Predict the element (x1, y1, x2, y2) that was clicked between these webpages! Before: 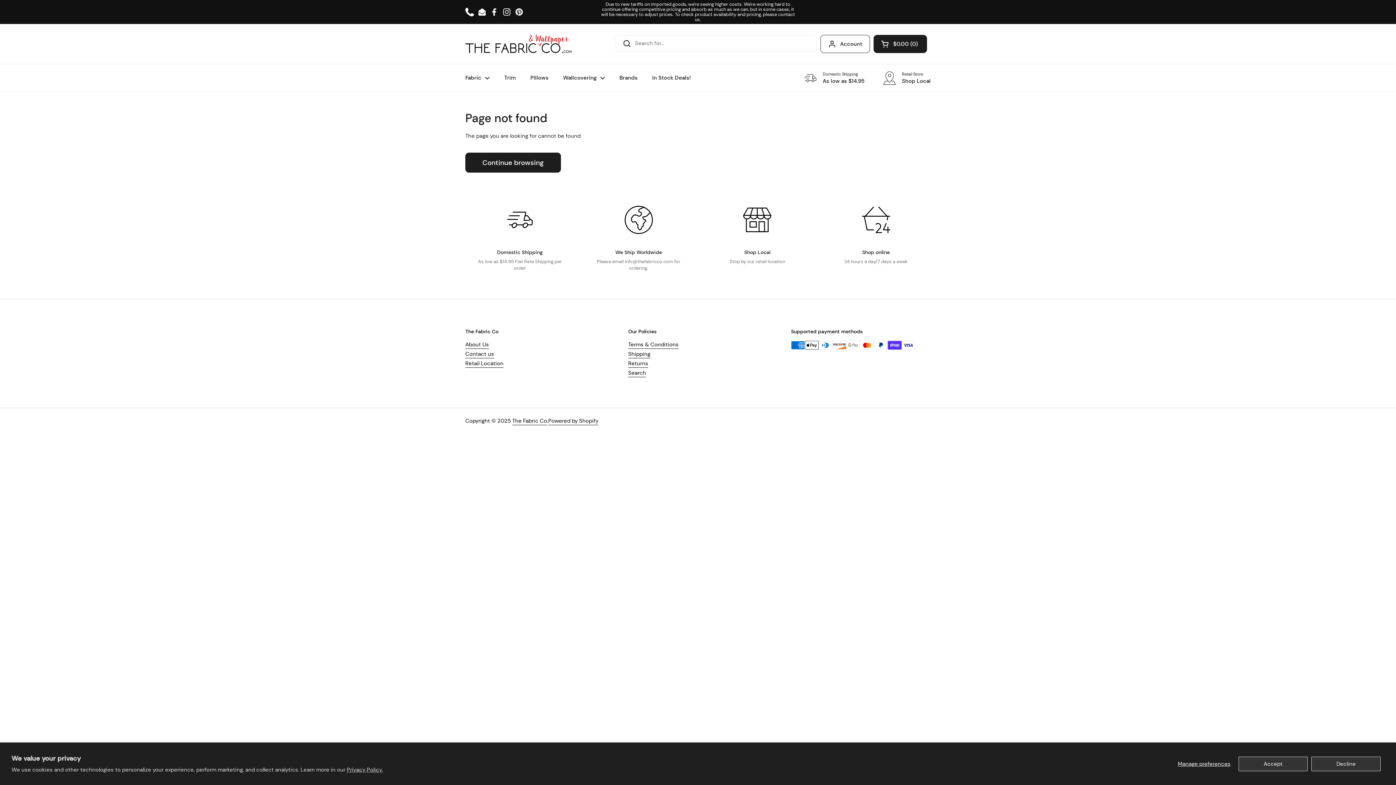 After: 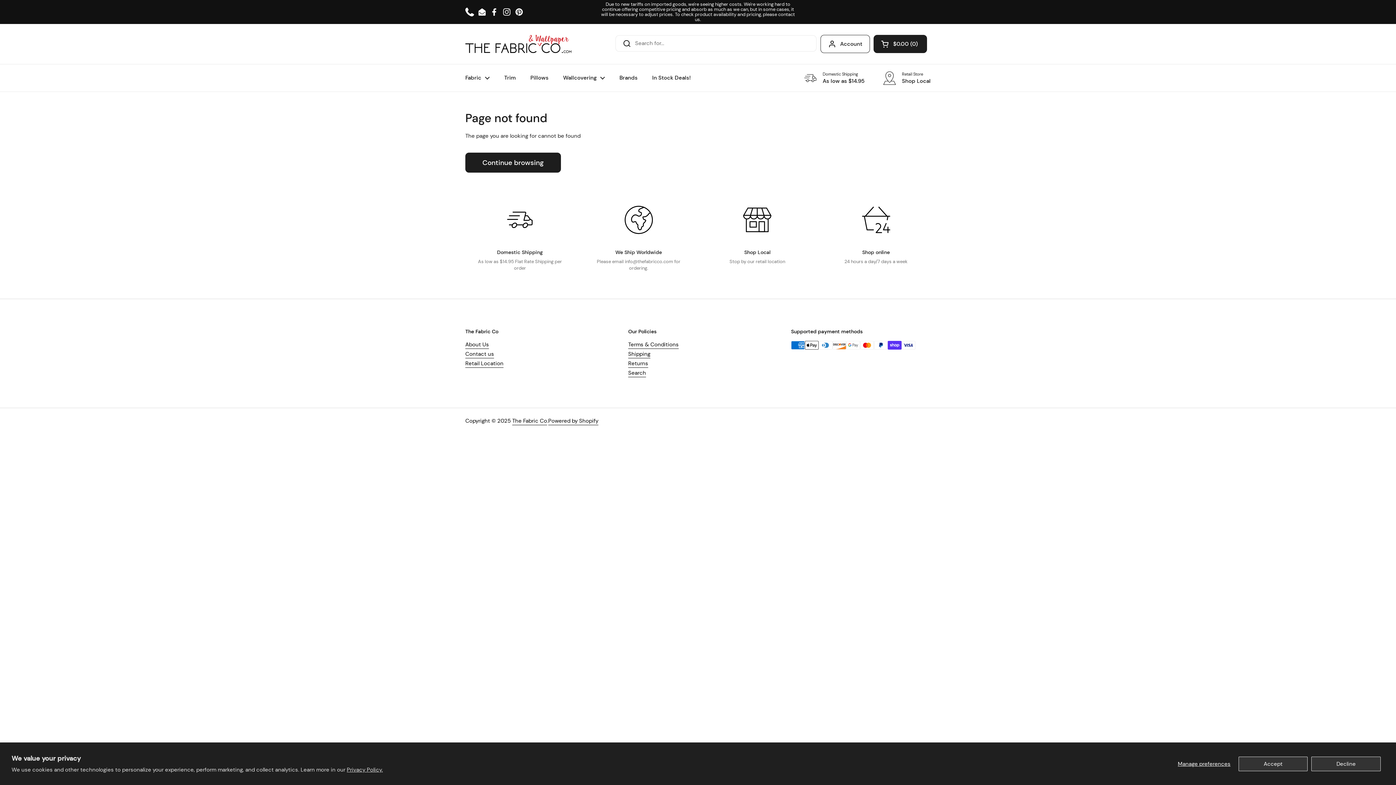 Action: bbox: (465, 7, 474, 16) label: Phone